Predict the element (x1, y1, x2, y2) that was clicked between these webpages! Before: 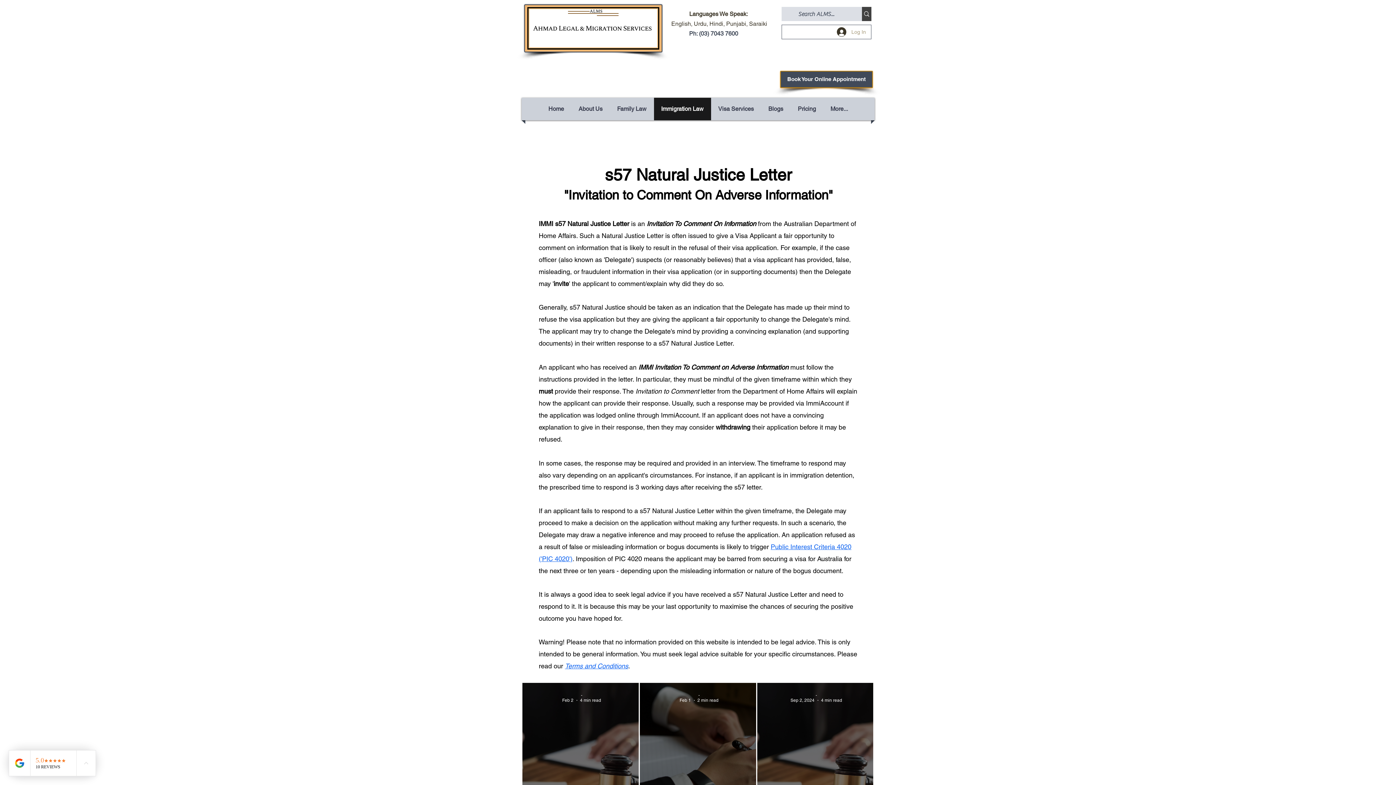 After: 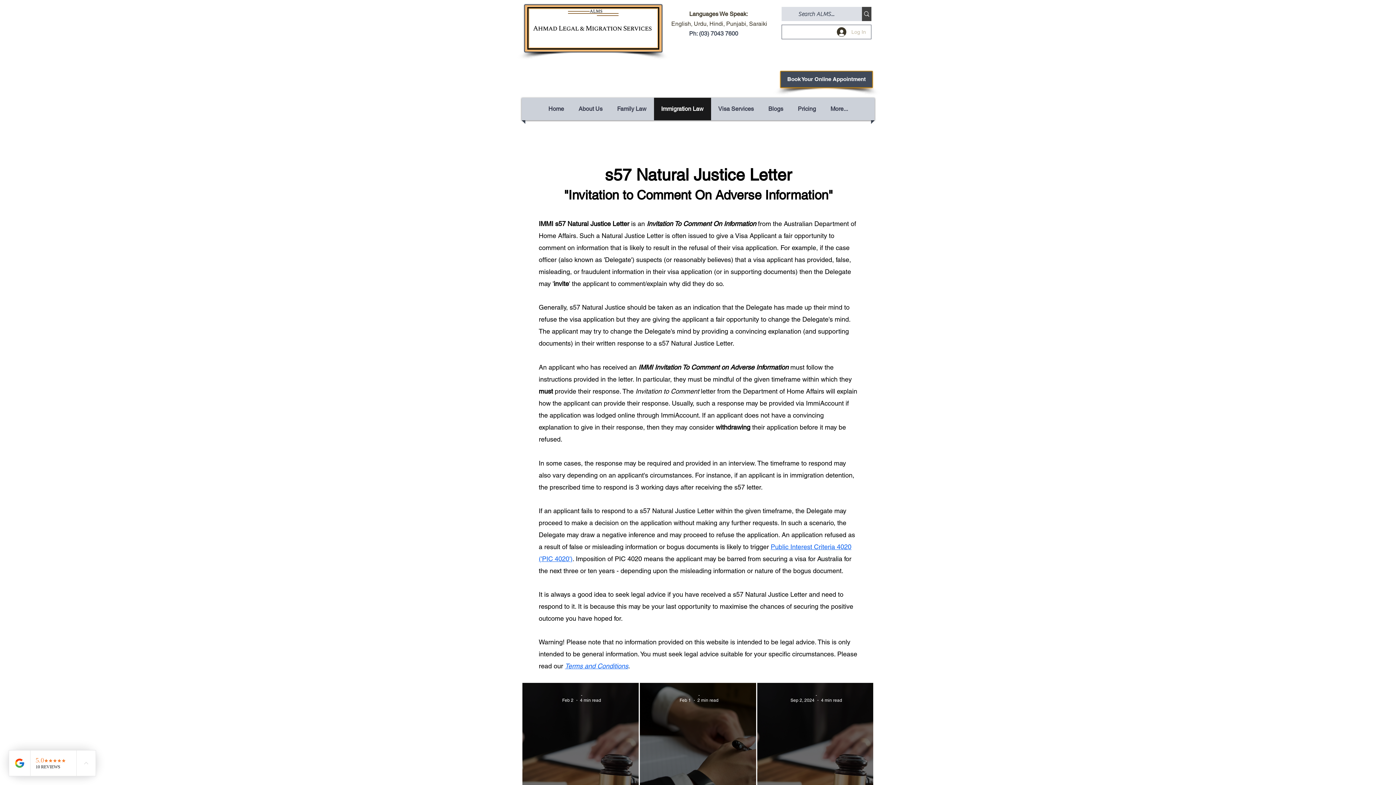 Action: bbox: (832, 25, 871, 38) label: Log In